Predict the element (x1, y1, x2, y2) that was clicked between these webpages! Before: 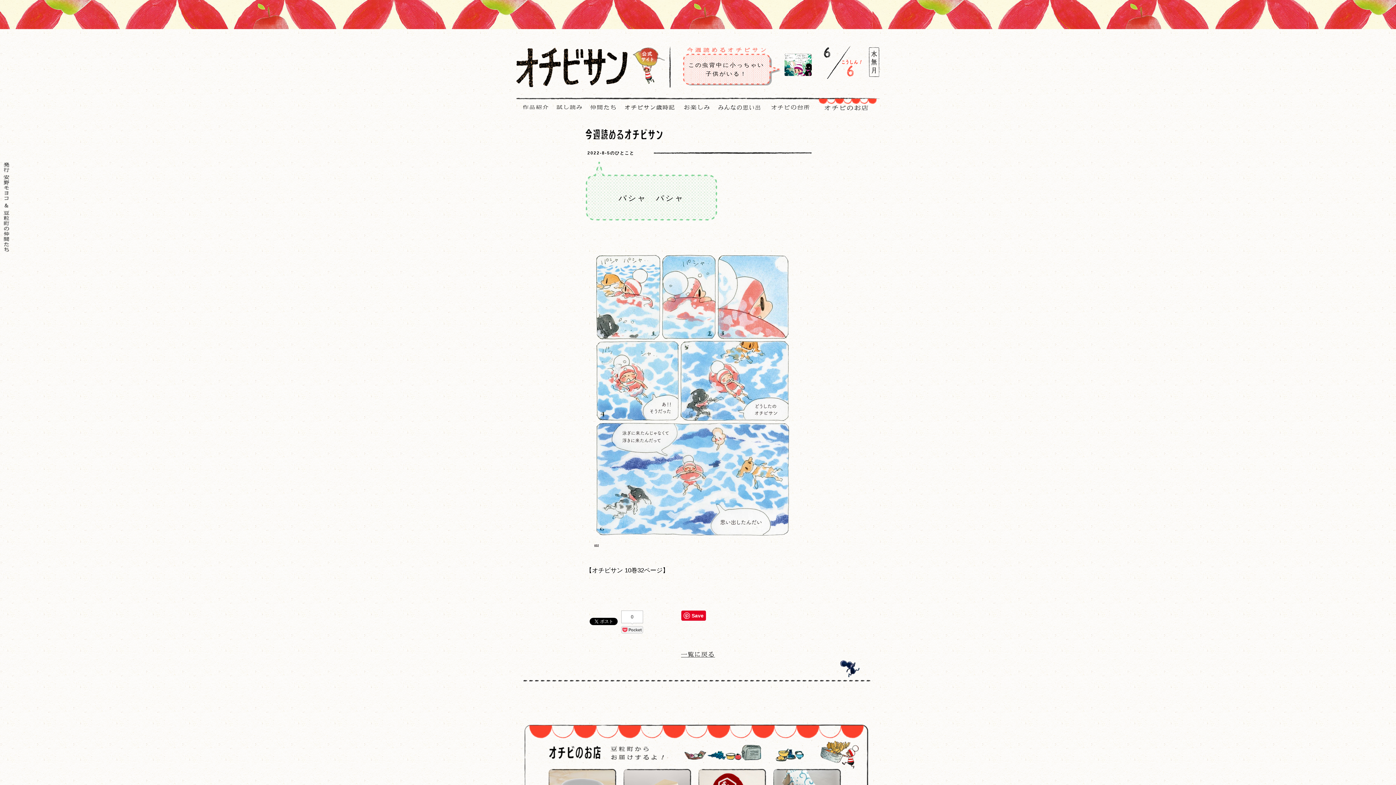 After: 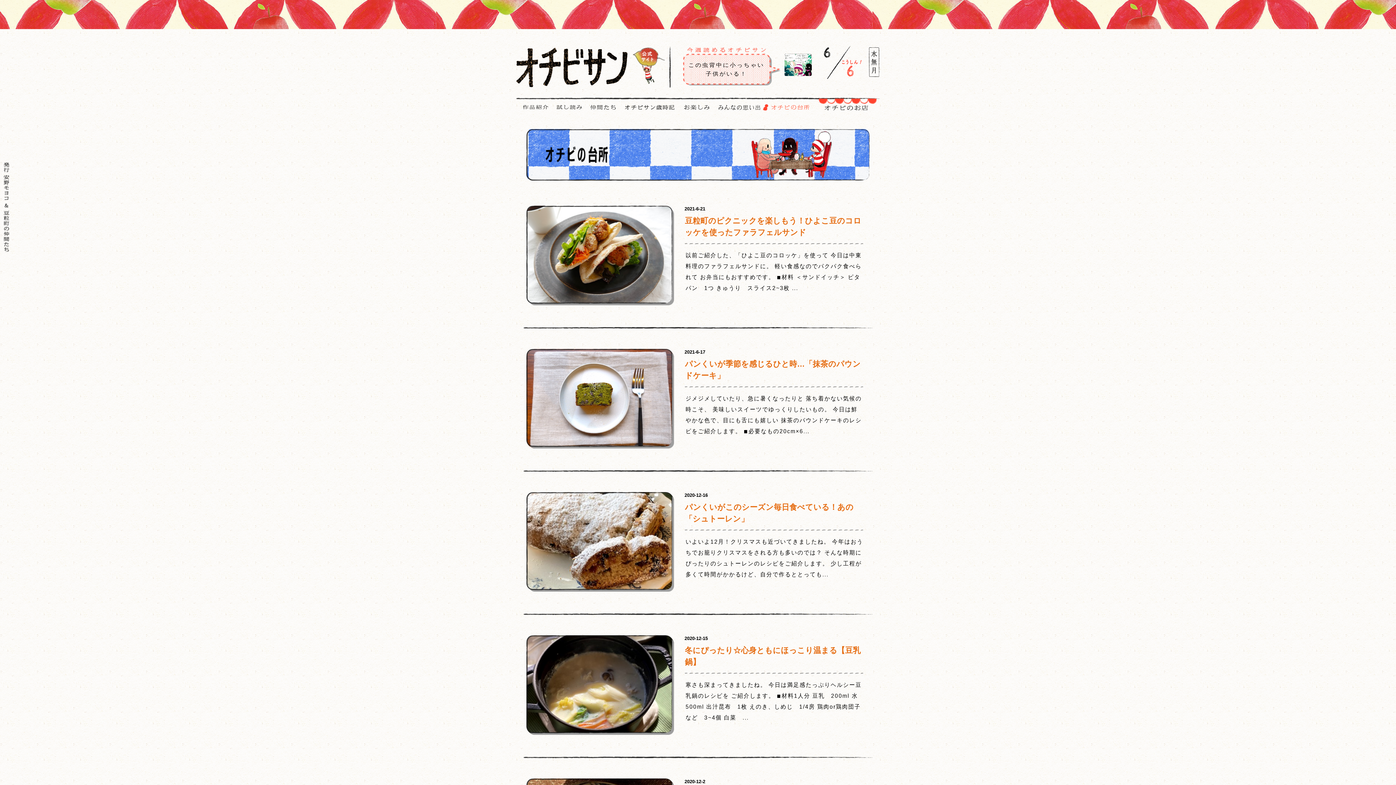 Action: label: オチビの台所 bbox: (762, 103, 817, 111)